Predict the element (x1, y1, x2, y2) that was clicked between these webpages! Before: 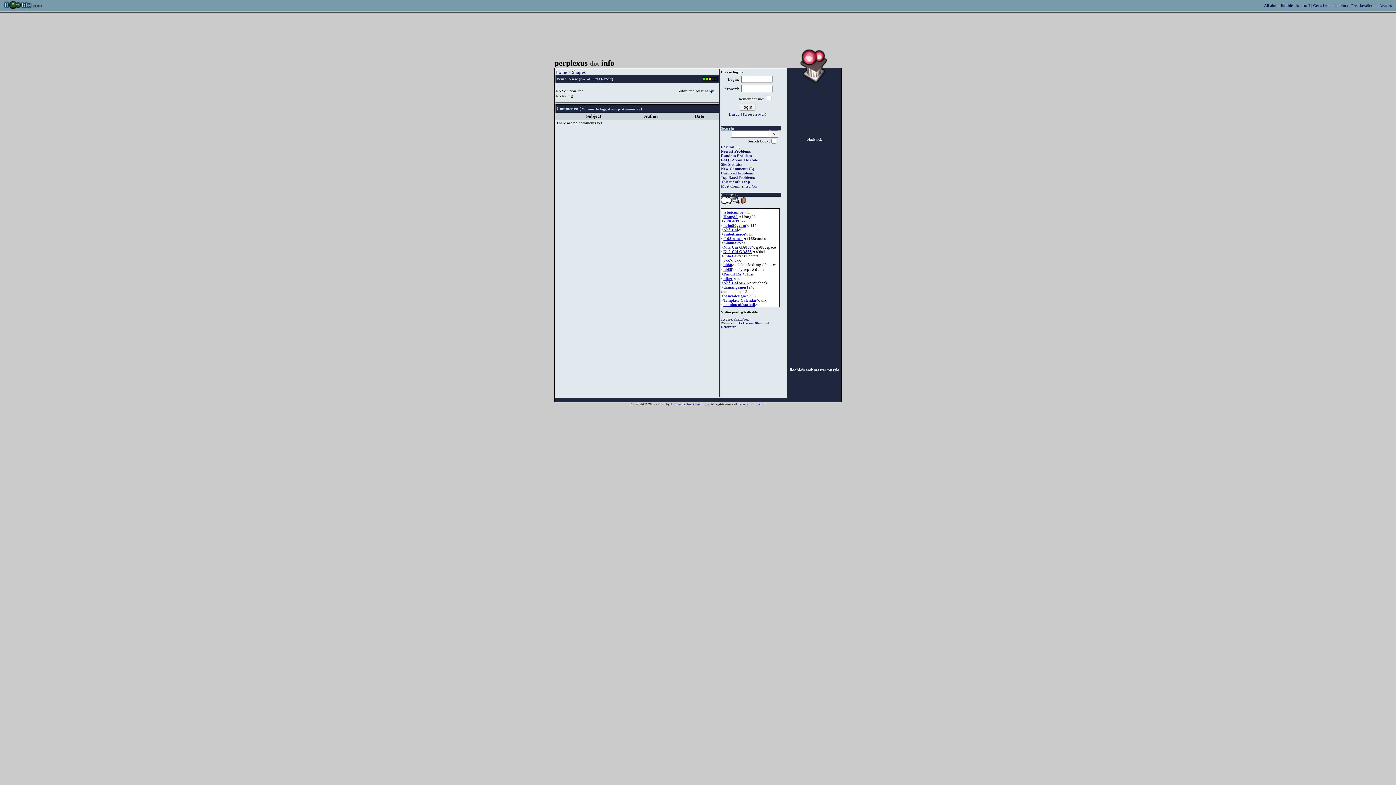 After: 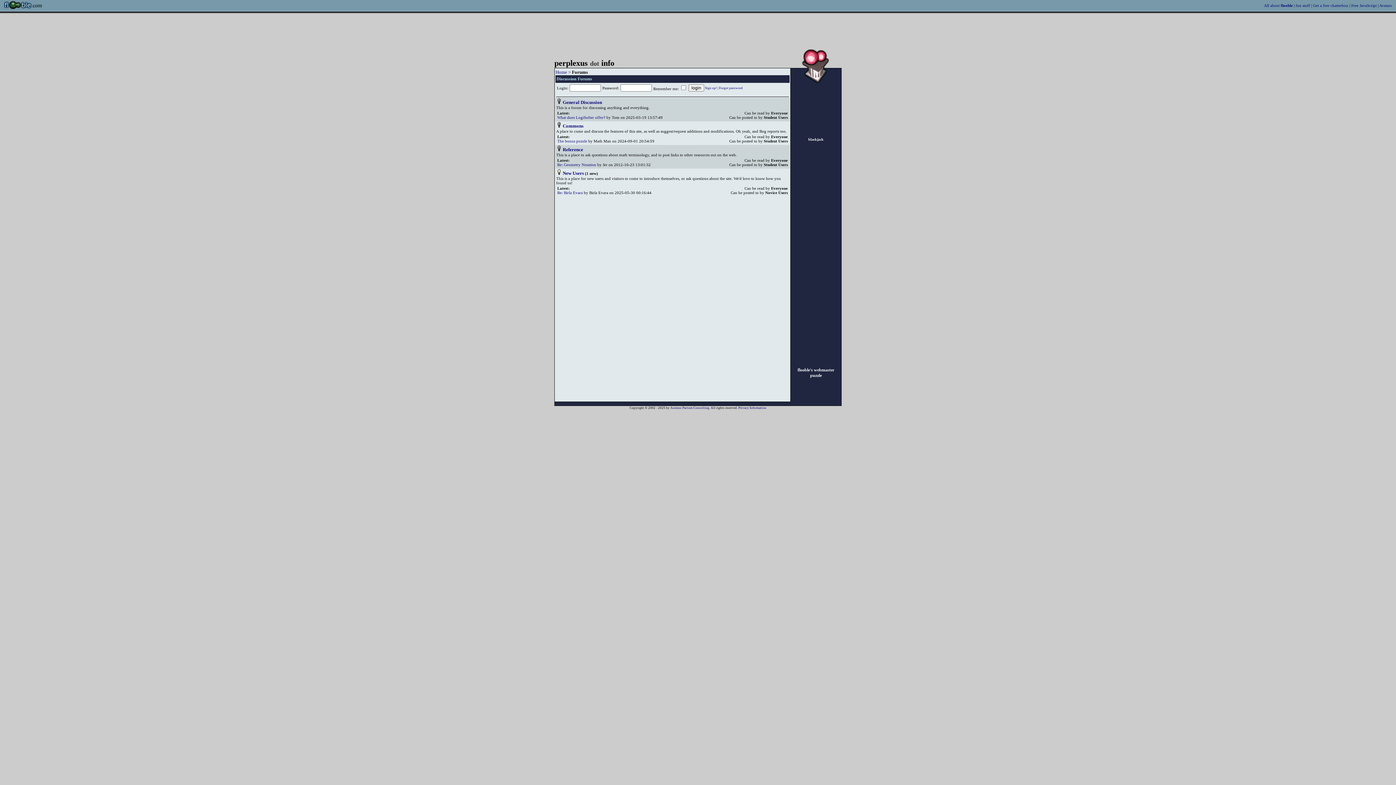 Action: label: Forums (1) bbox: (721, 144, 740, 149)